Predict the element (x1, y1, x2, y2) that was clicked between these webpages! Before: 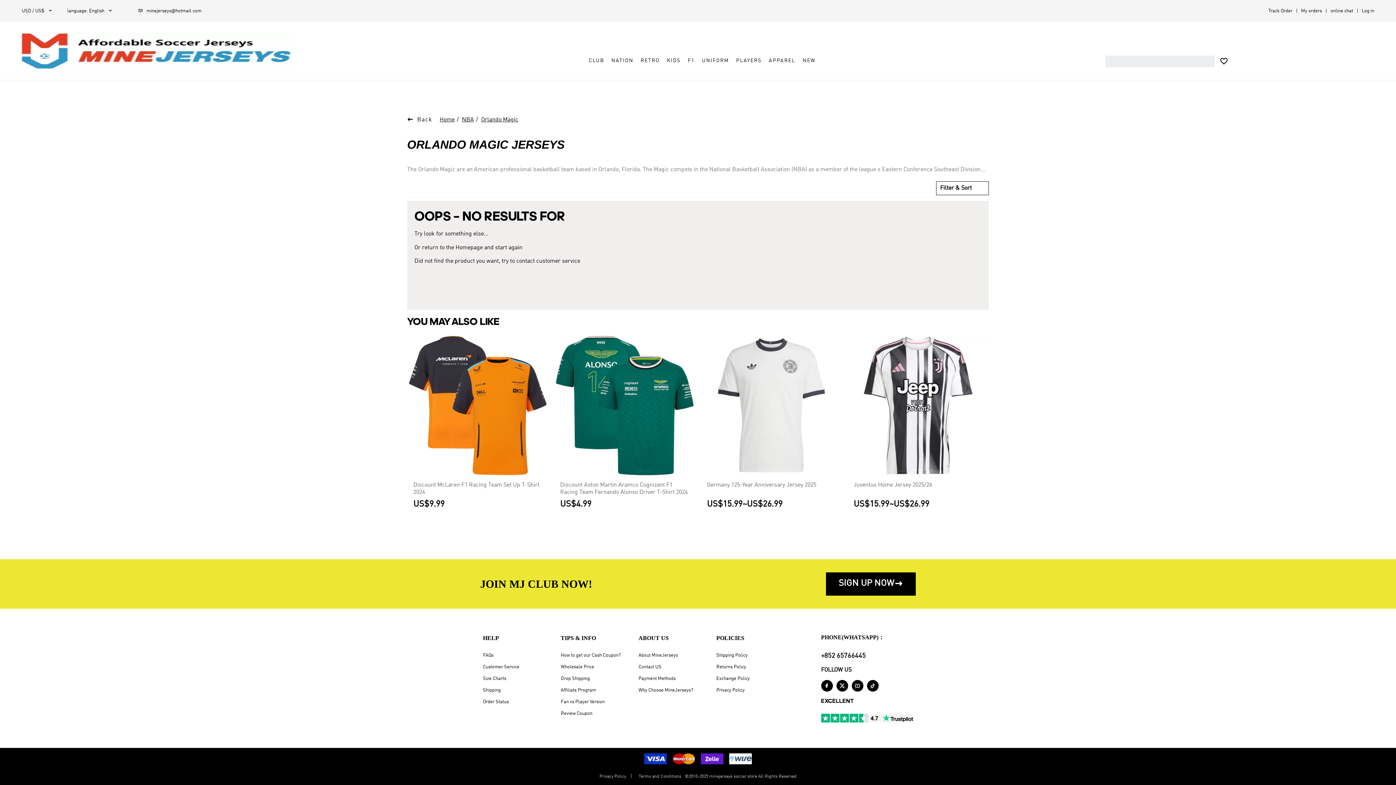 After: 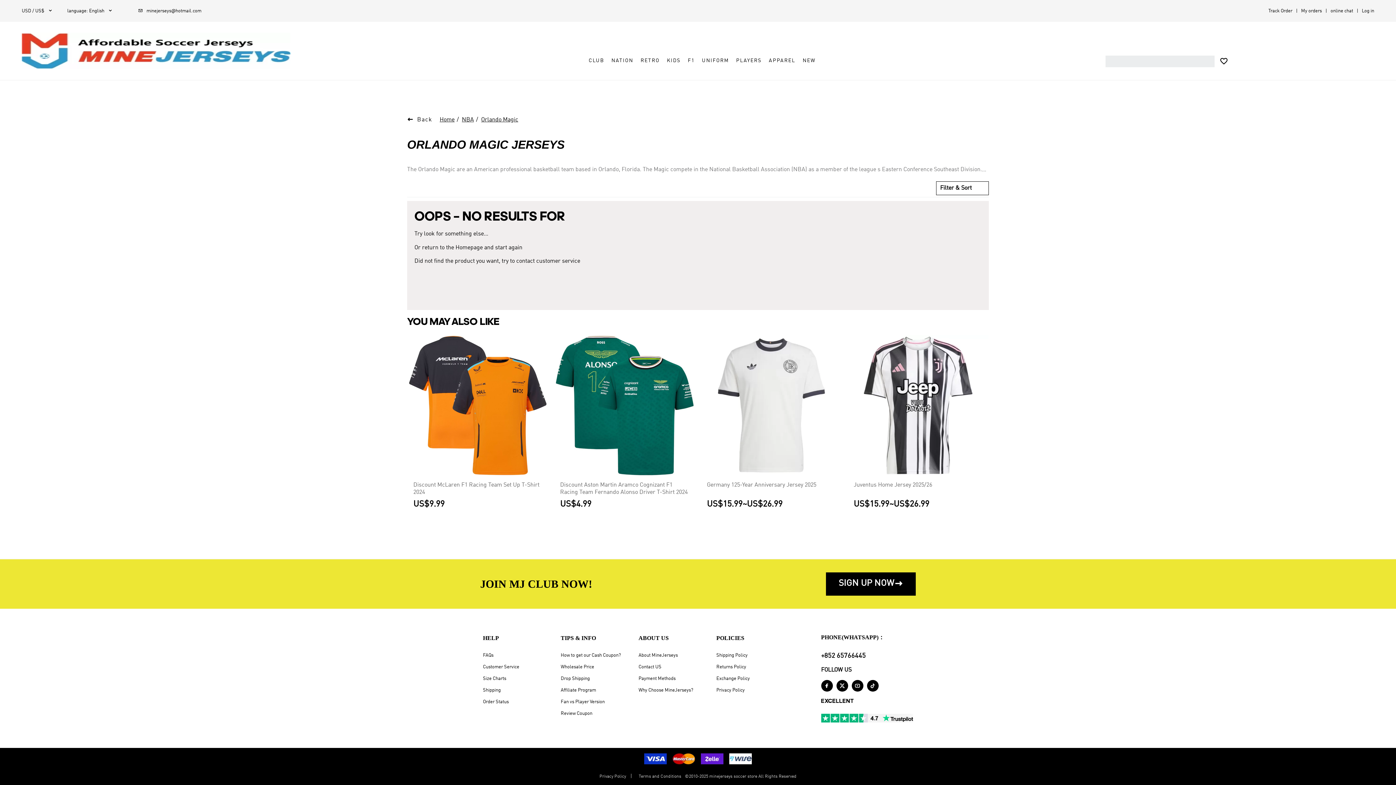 Action: bbox: (821, 715, 913, 720)